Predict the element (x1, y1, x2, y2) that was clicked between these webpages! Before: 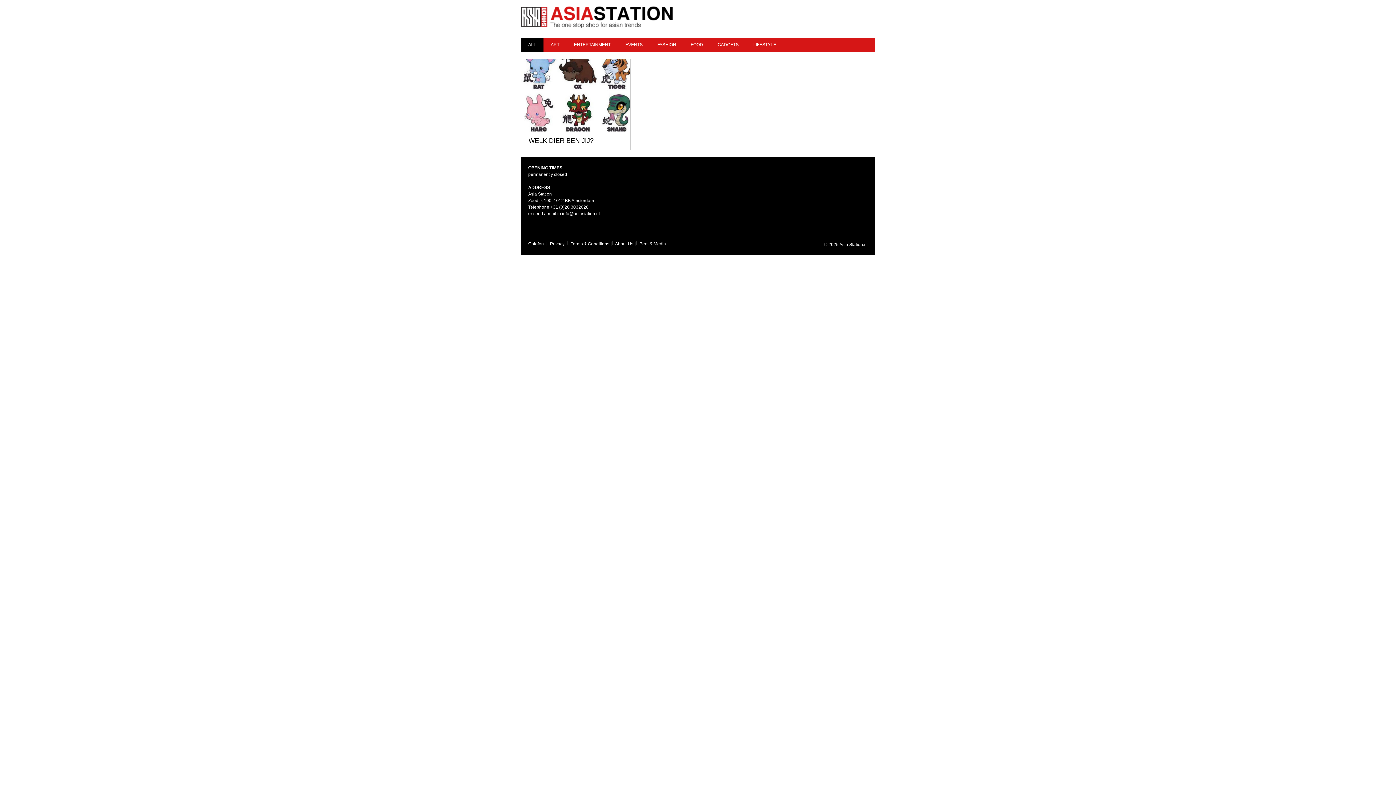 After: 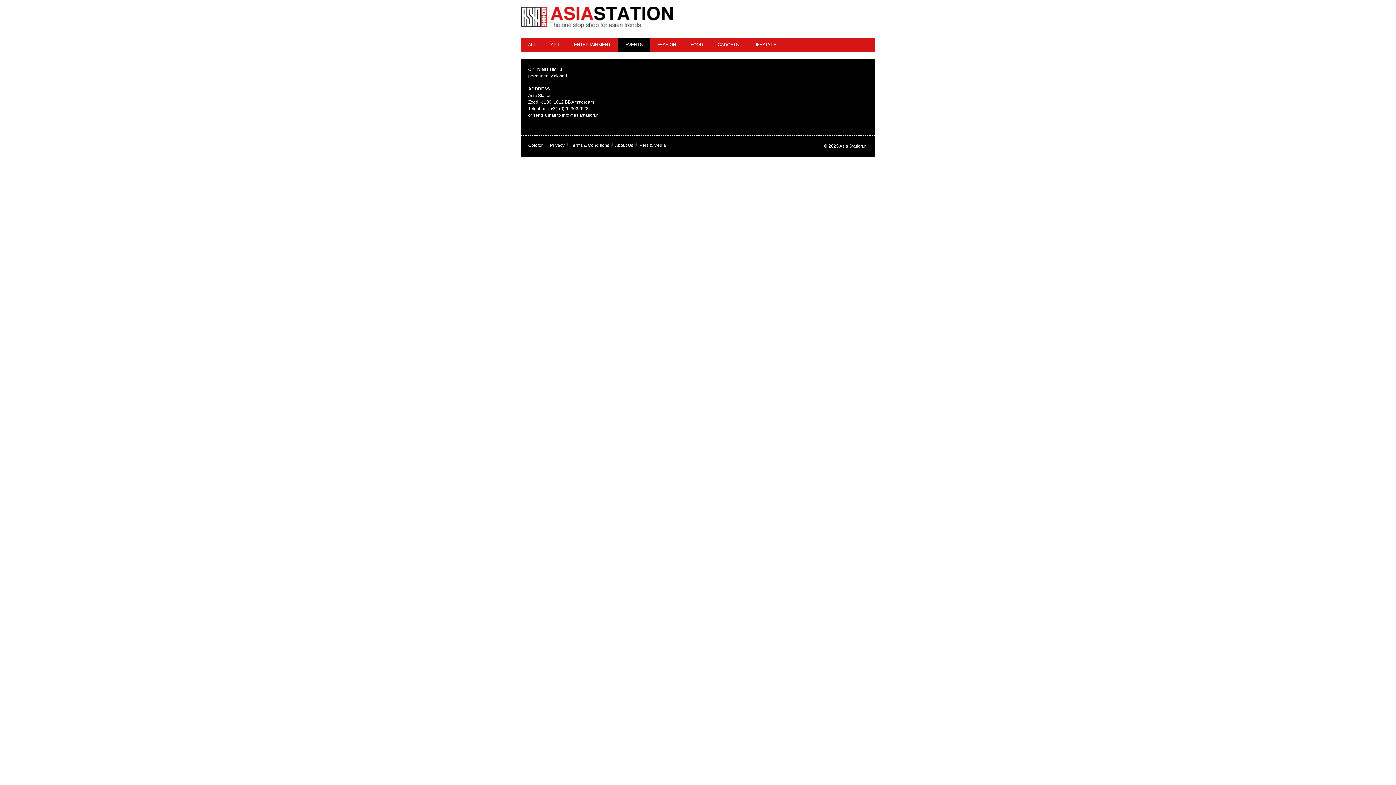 Action: bbox: (618, 37, 650, 51) label: EVENTS